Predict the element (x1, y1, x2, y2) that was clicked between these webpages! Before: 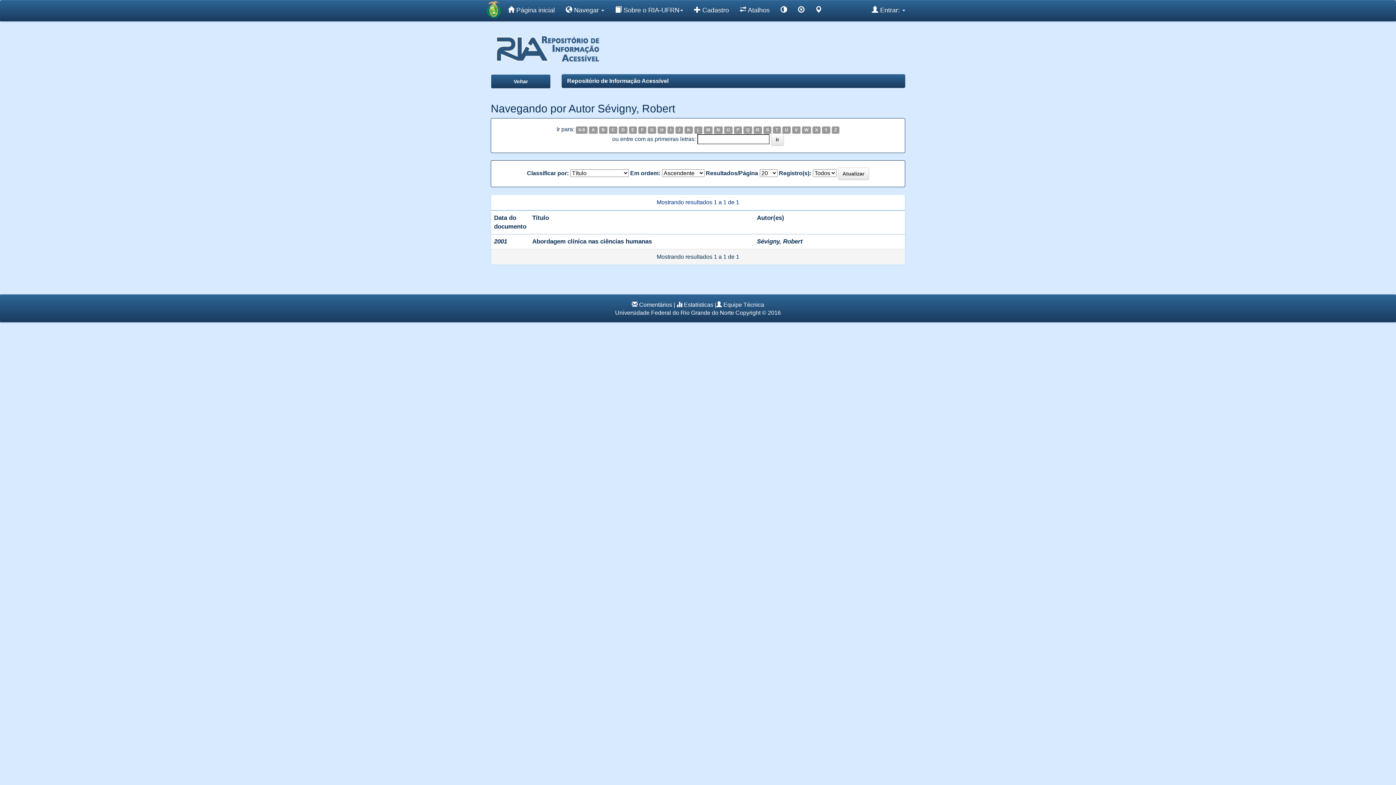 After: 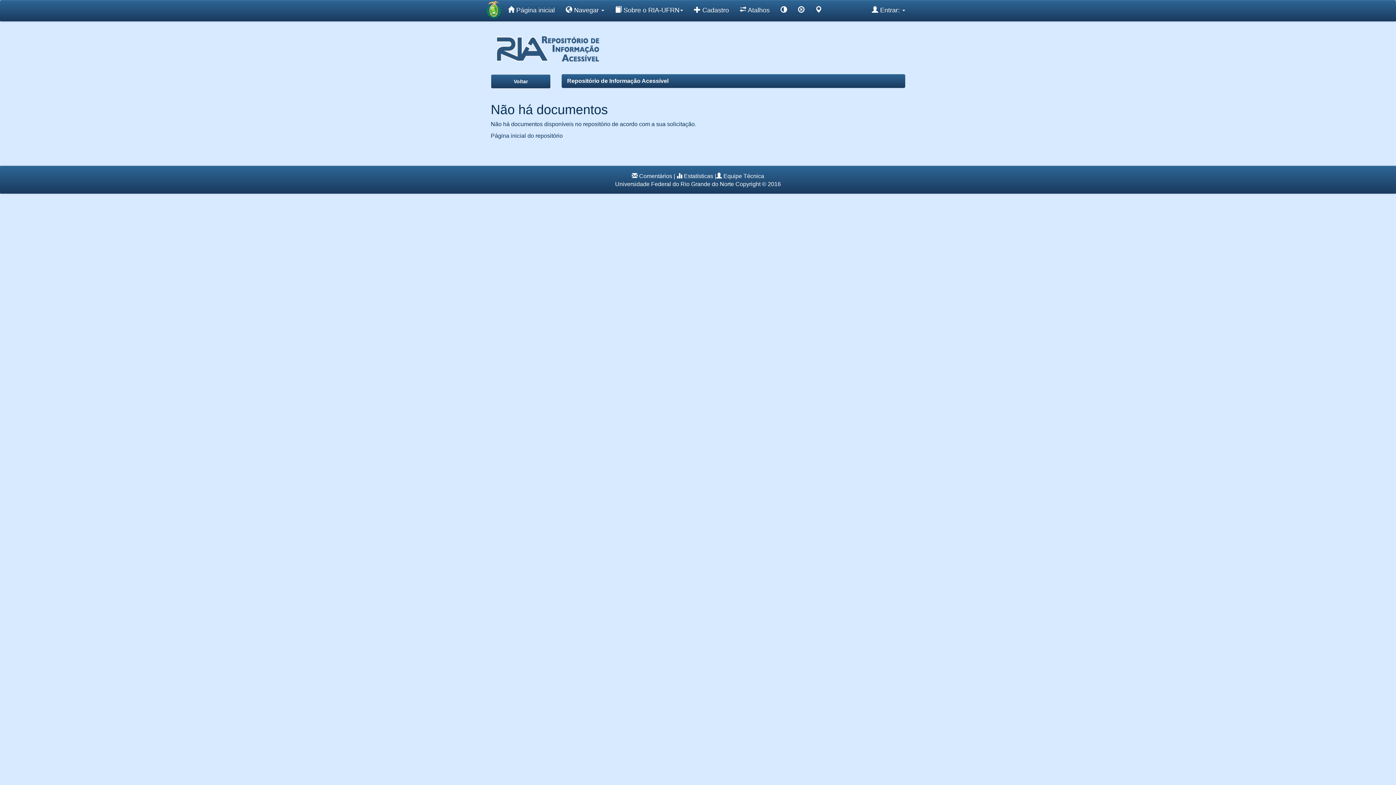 Action: label: C bbox: (609, 126, 617, 133)